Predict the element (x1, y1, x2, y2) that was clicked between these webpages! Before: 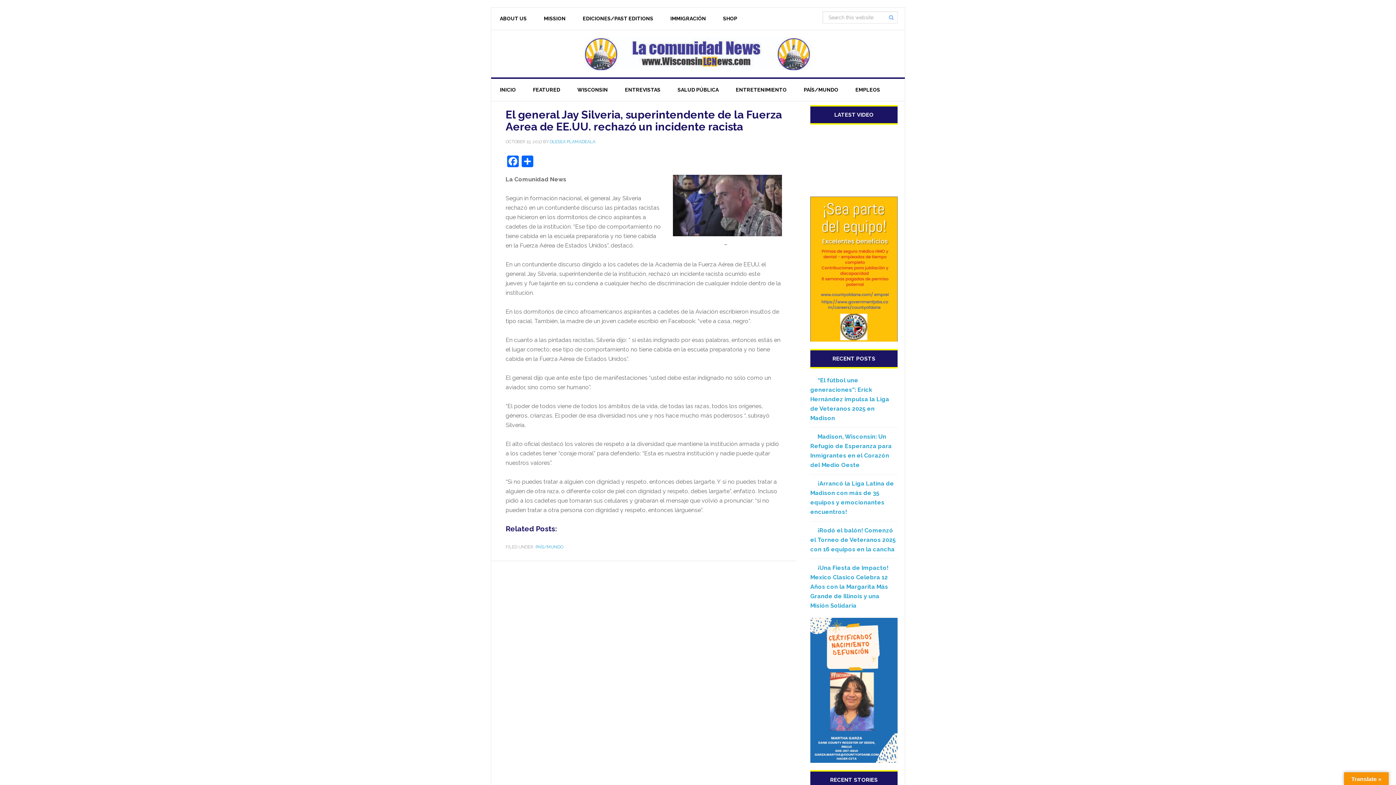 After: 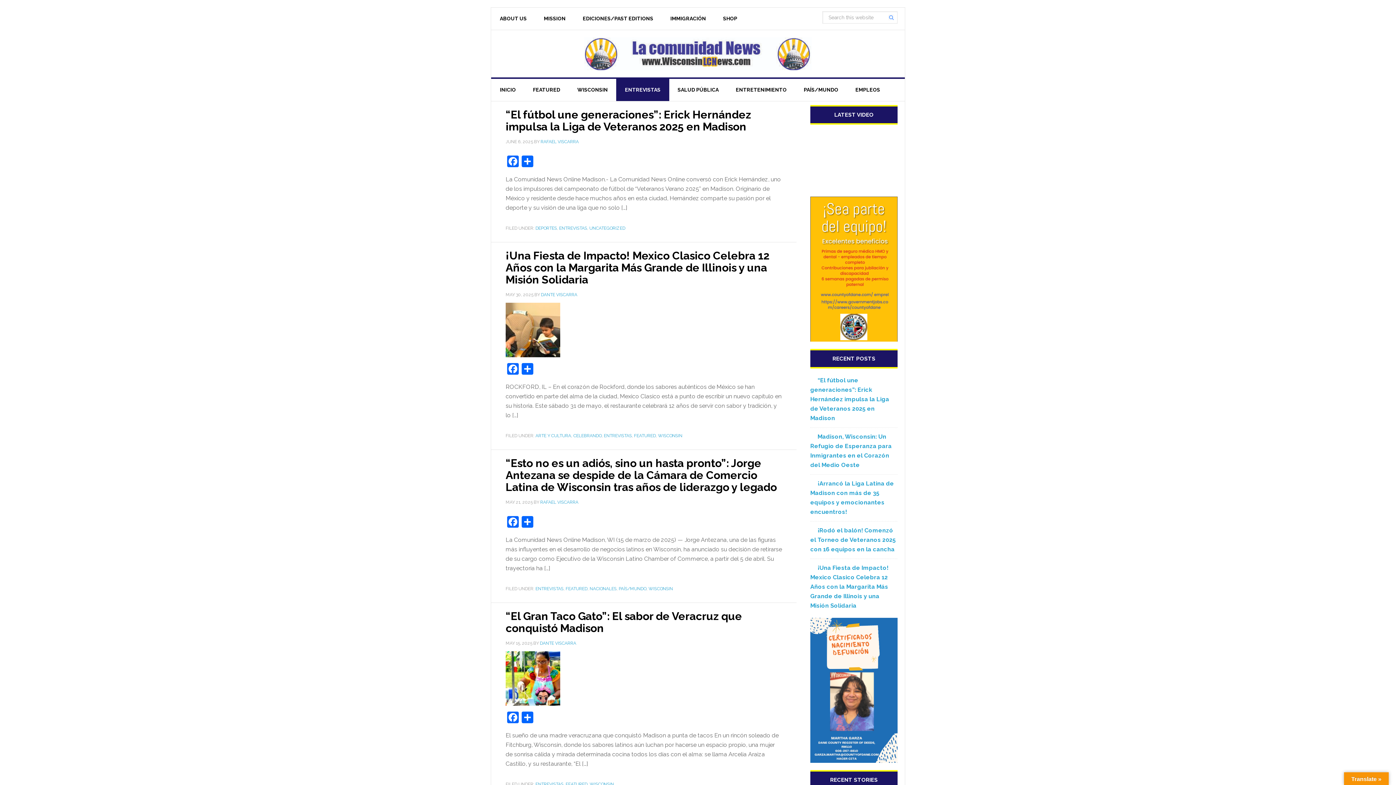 Action: label: ENTREVISTAS bbox: (616, 78, 669, 101)